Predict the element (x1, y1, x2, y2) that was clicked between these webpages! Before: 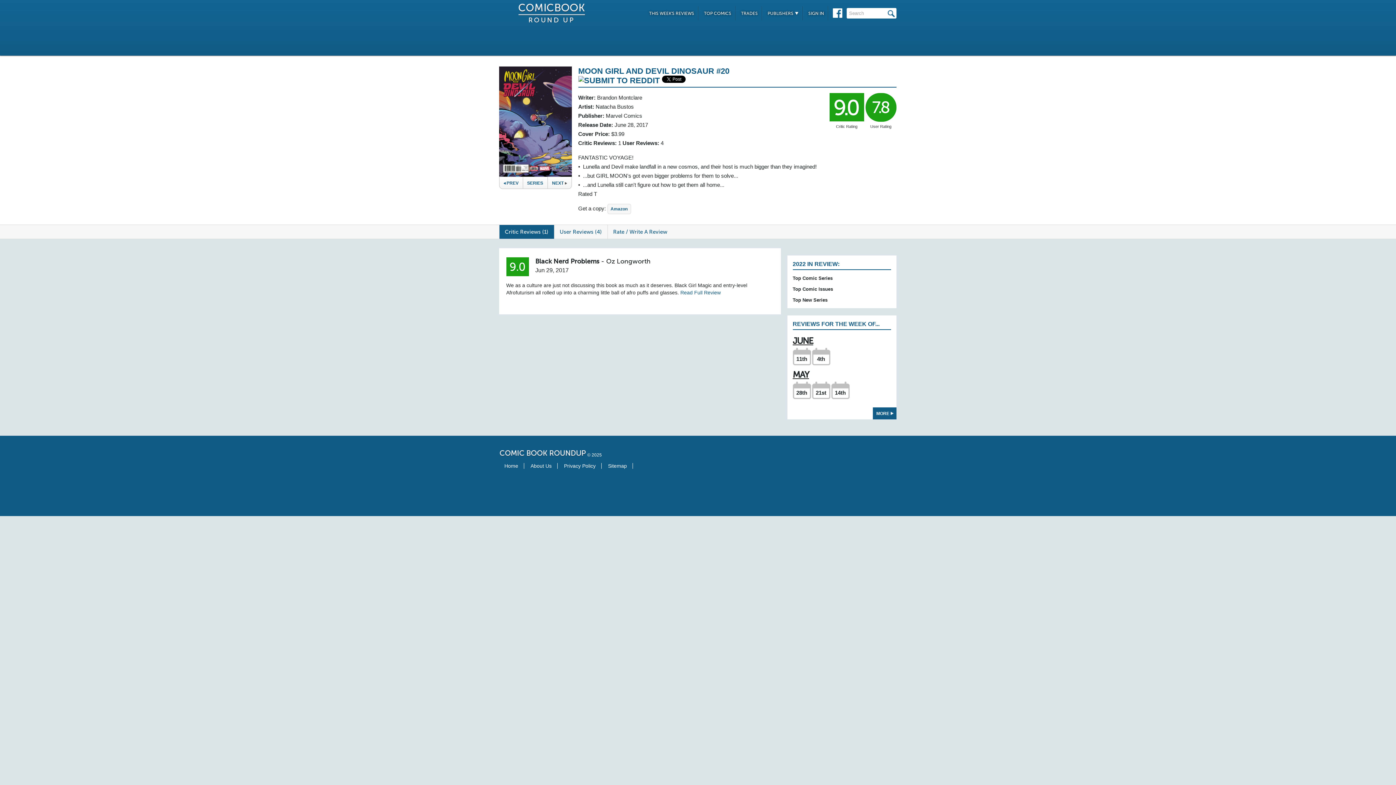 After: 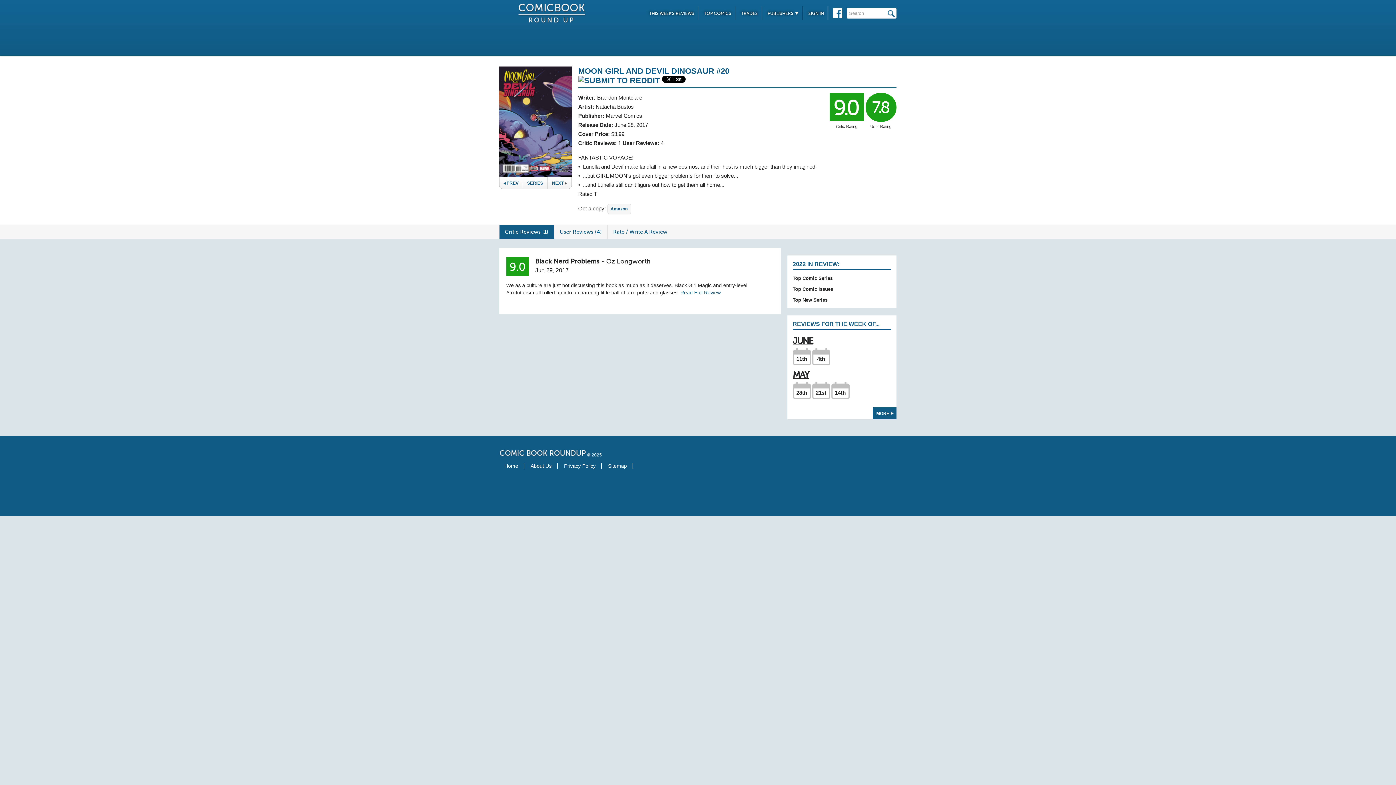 Action: label: Critic Reviews (1) bbox: (499, 225, 554, 238)